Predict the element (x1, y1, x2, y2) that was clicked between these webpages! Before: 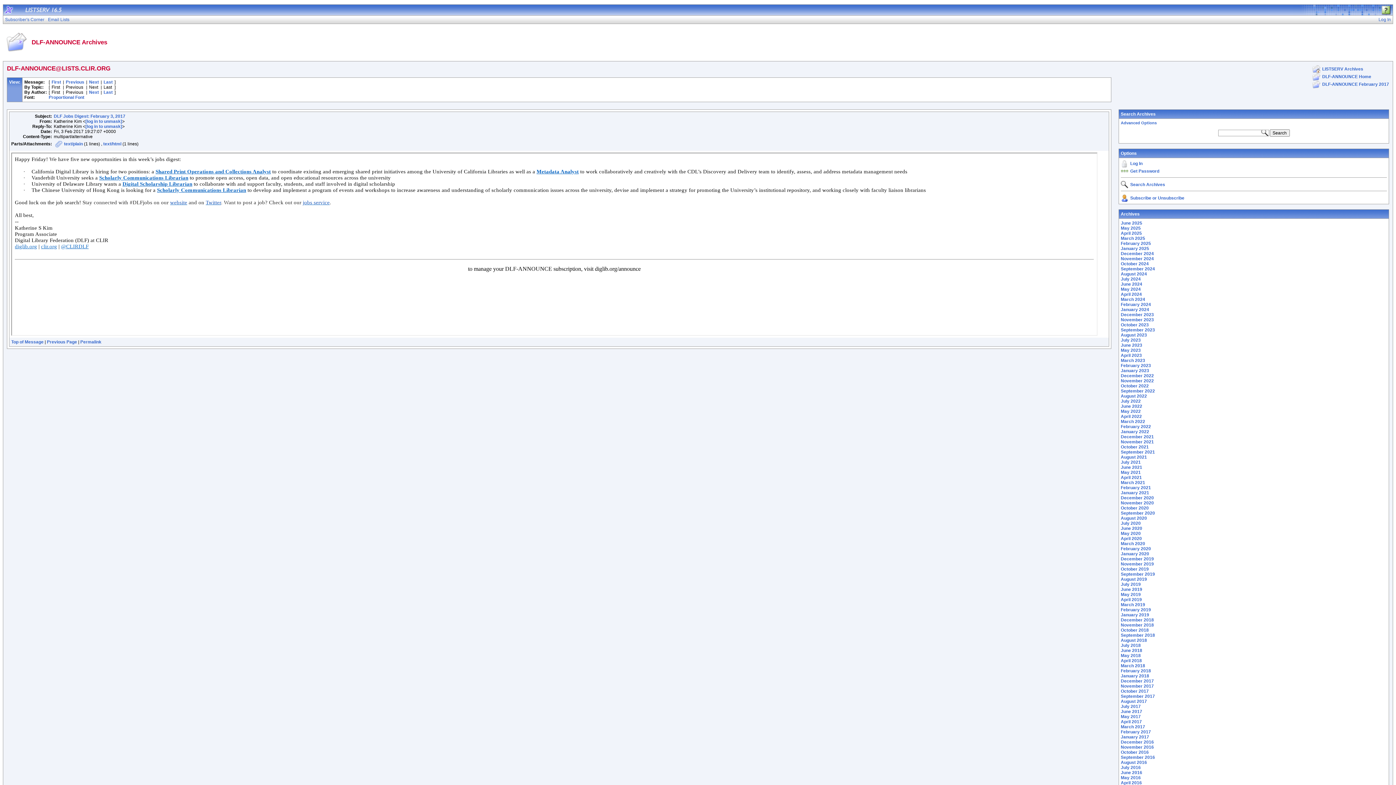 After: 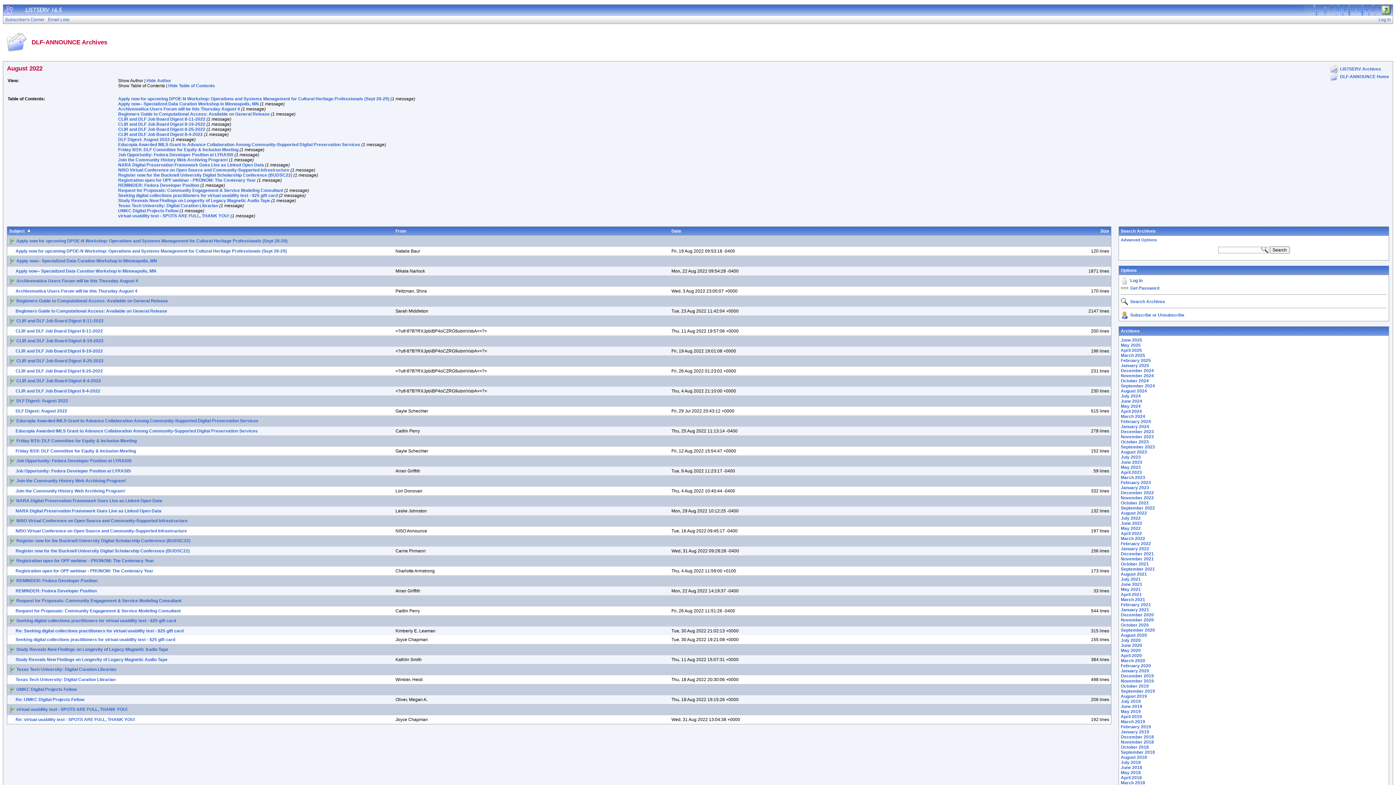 Action: label: August 2022 bbox: (1121, 393, 1147, 398)